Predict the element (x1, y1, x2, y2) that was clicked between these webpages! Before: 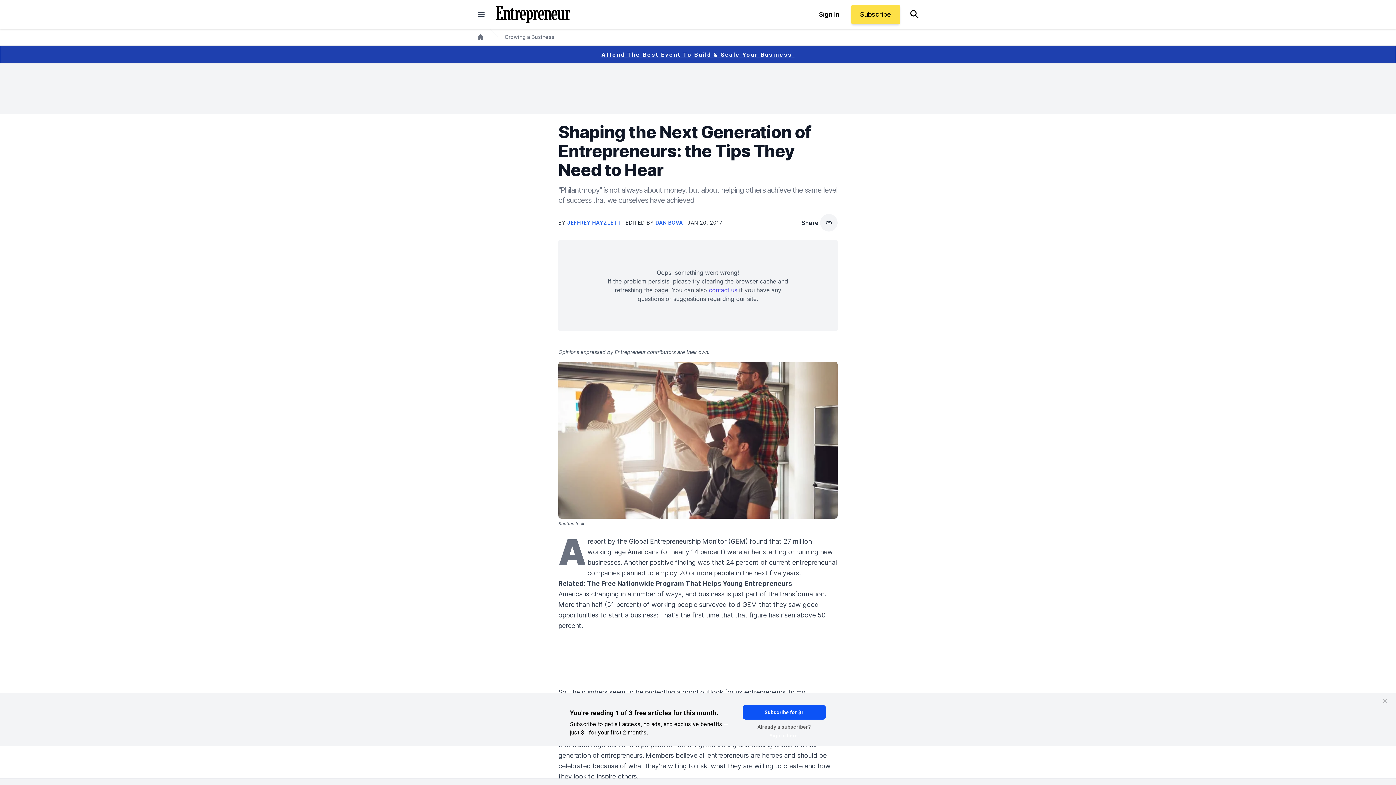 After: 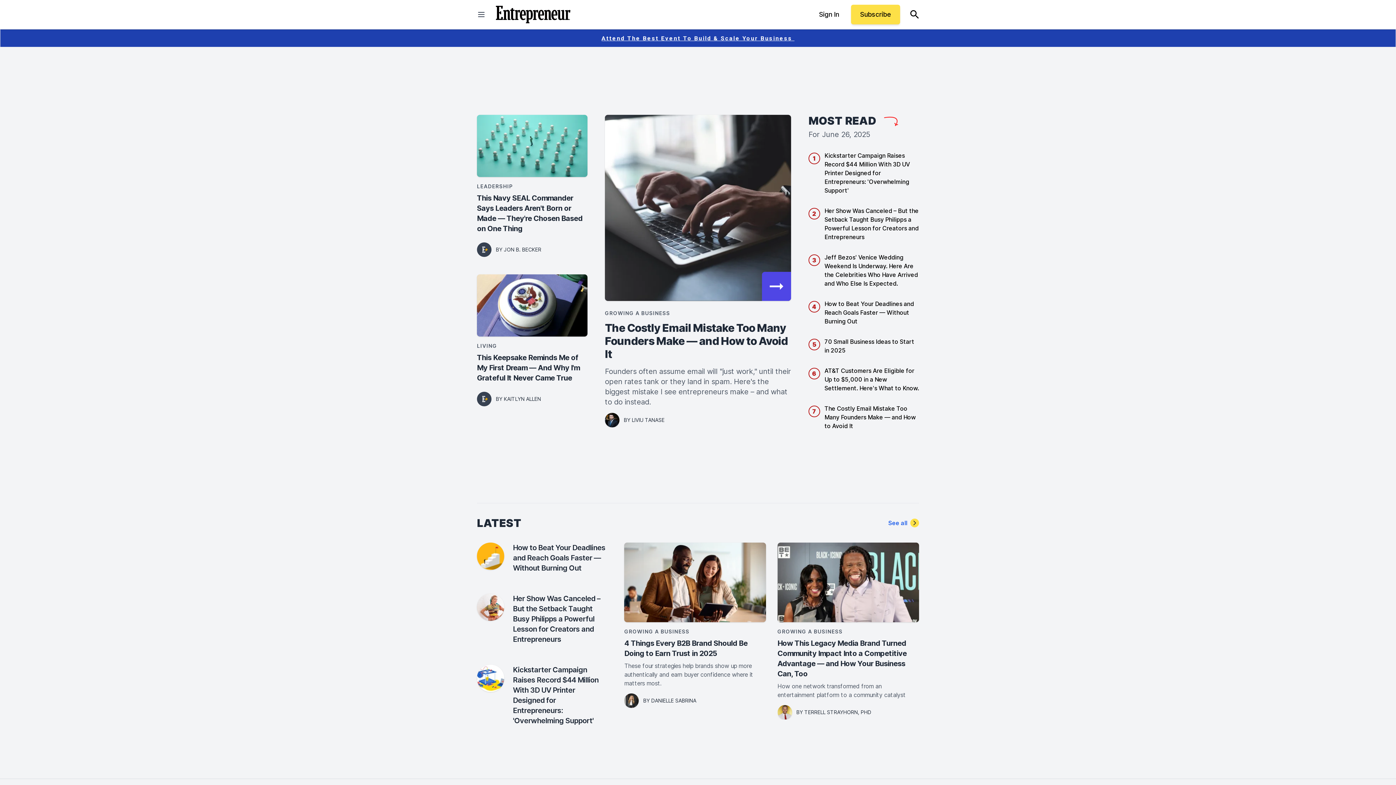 Action: bbox: (477, 33, 484, 40) label: Home